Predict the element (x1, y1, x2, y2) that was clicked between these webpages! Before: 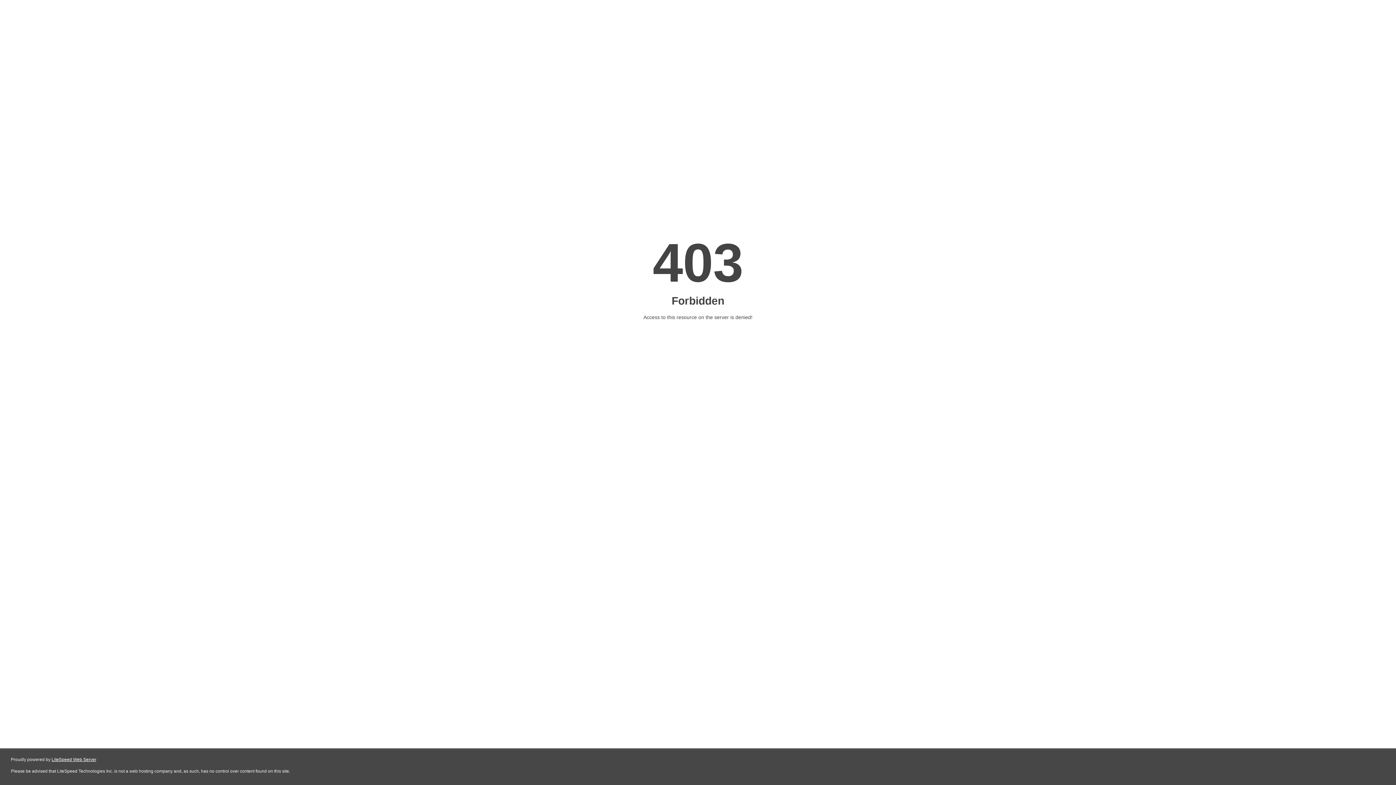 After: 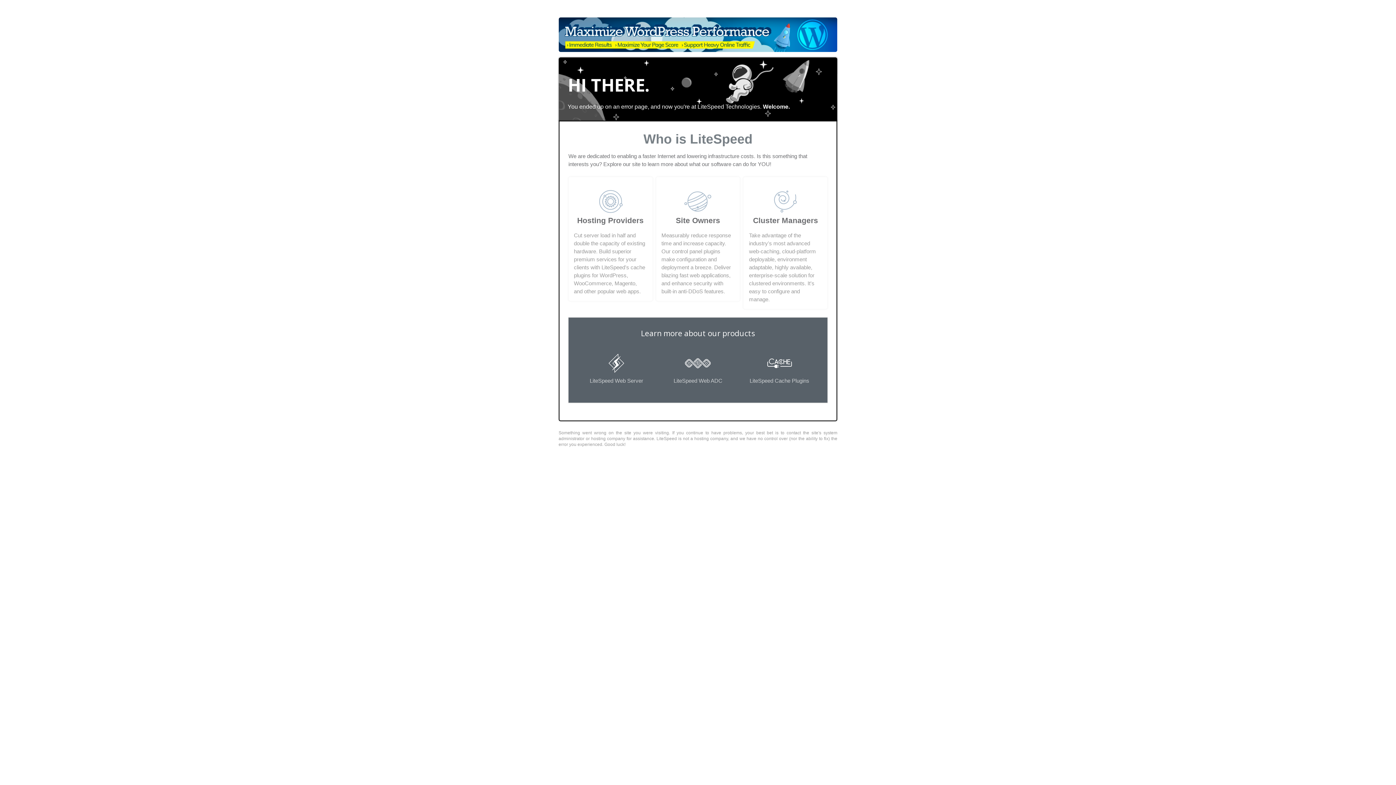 Action: label: LiteSpeed Web Server bbox: (51, 757, 96, 762)